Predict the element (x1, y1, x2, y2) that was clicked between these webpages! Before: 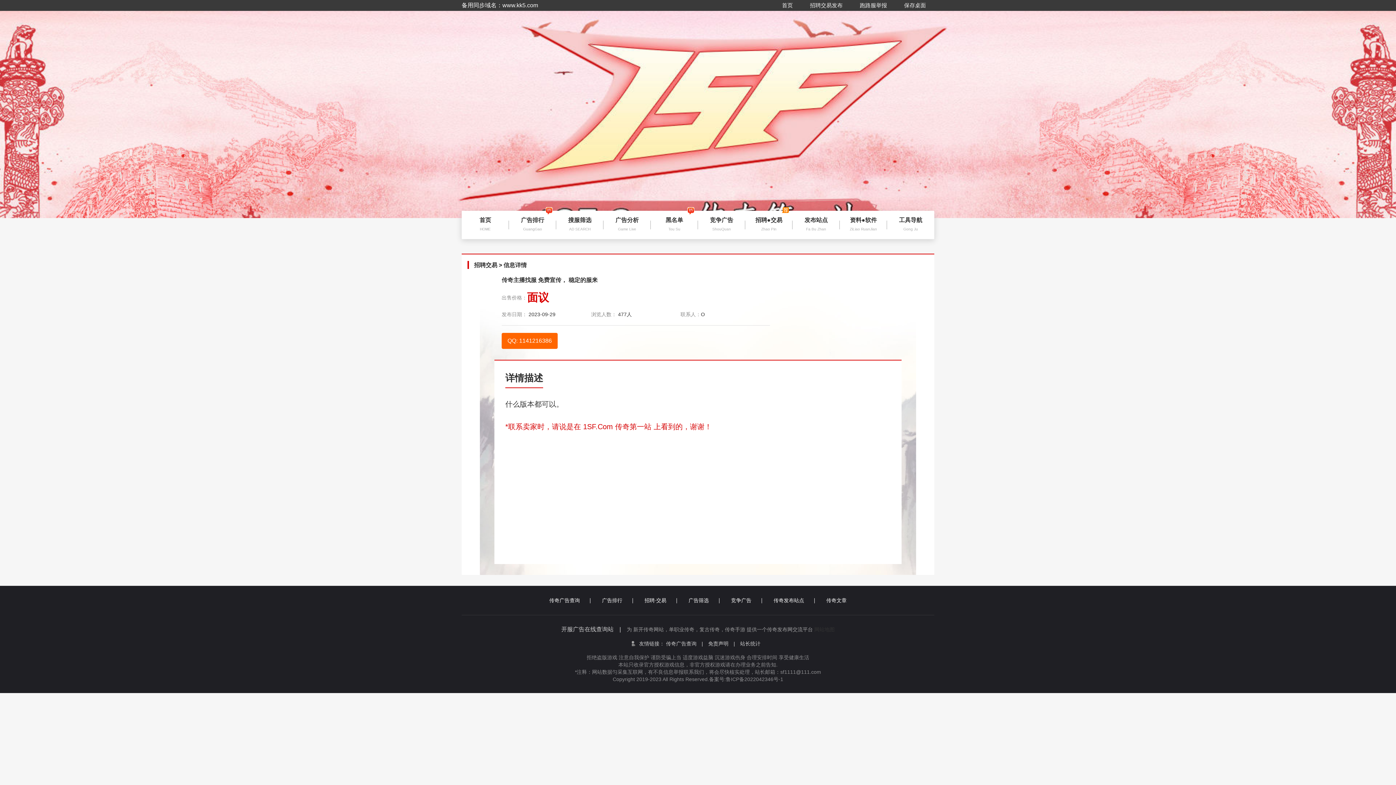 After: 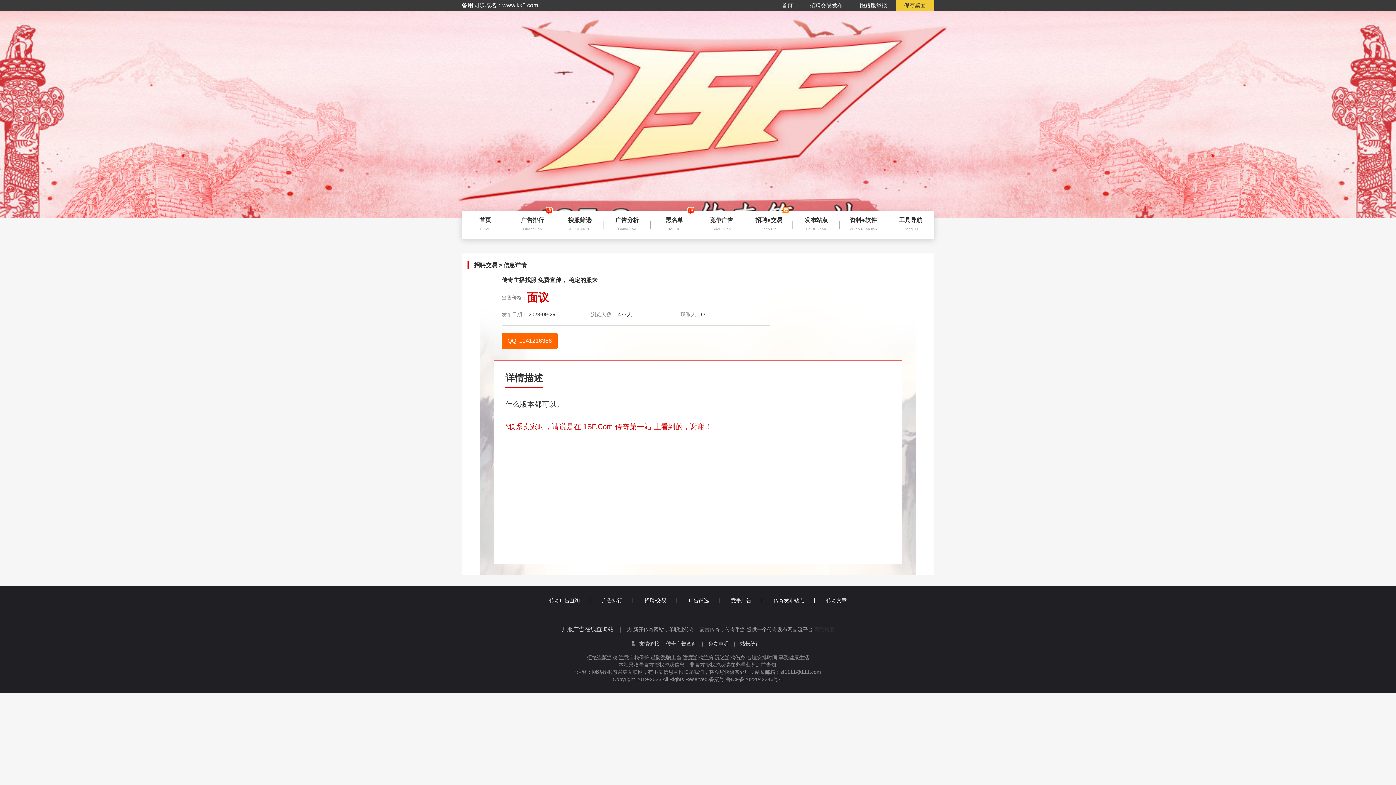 Action: bbox: (896, 0, 934, 10) label: 保存桌面